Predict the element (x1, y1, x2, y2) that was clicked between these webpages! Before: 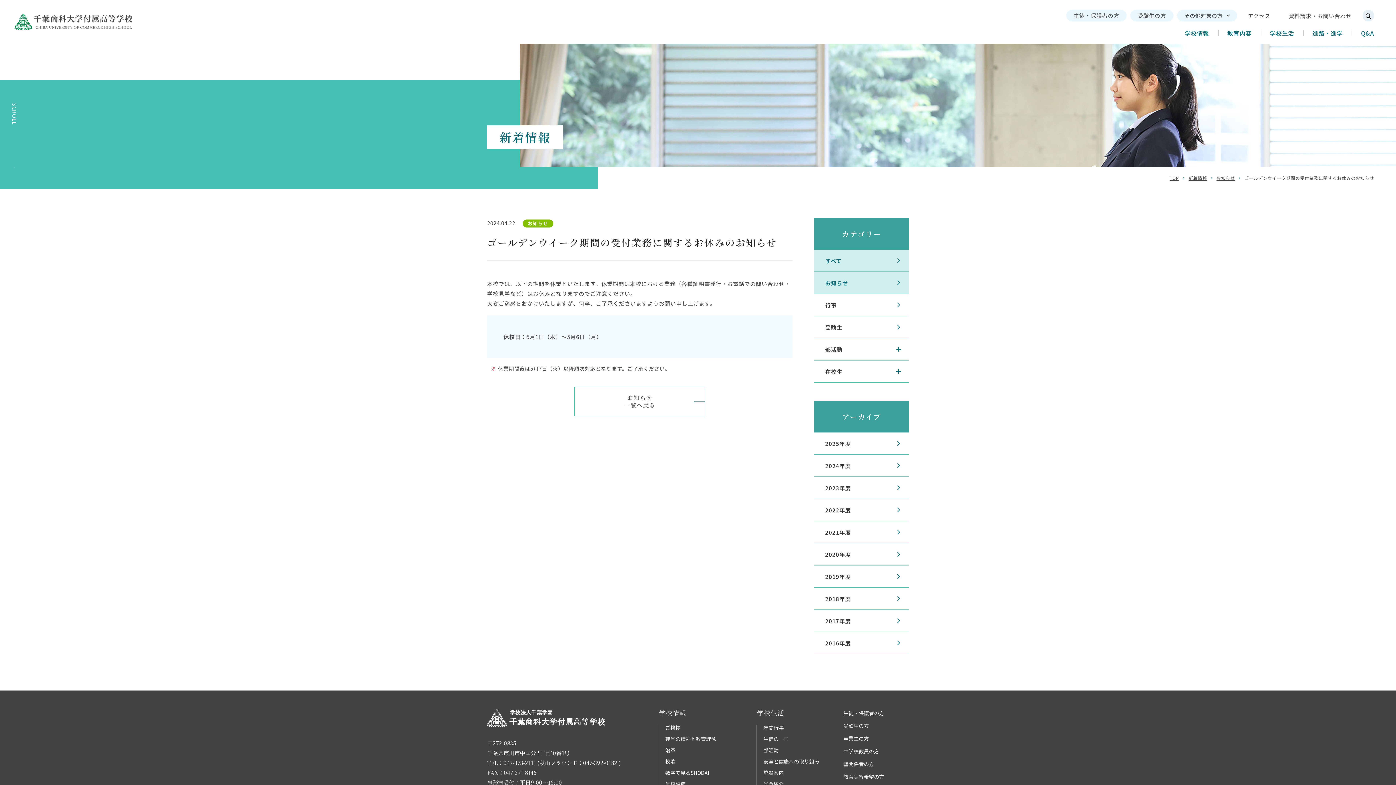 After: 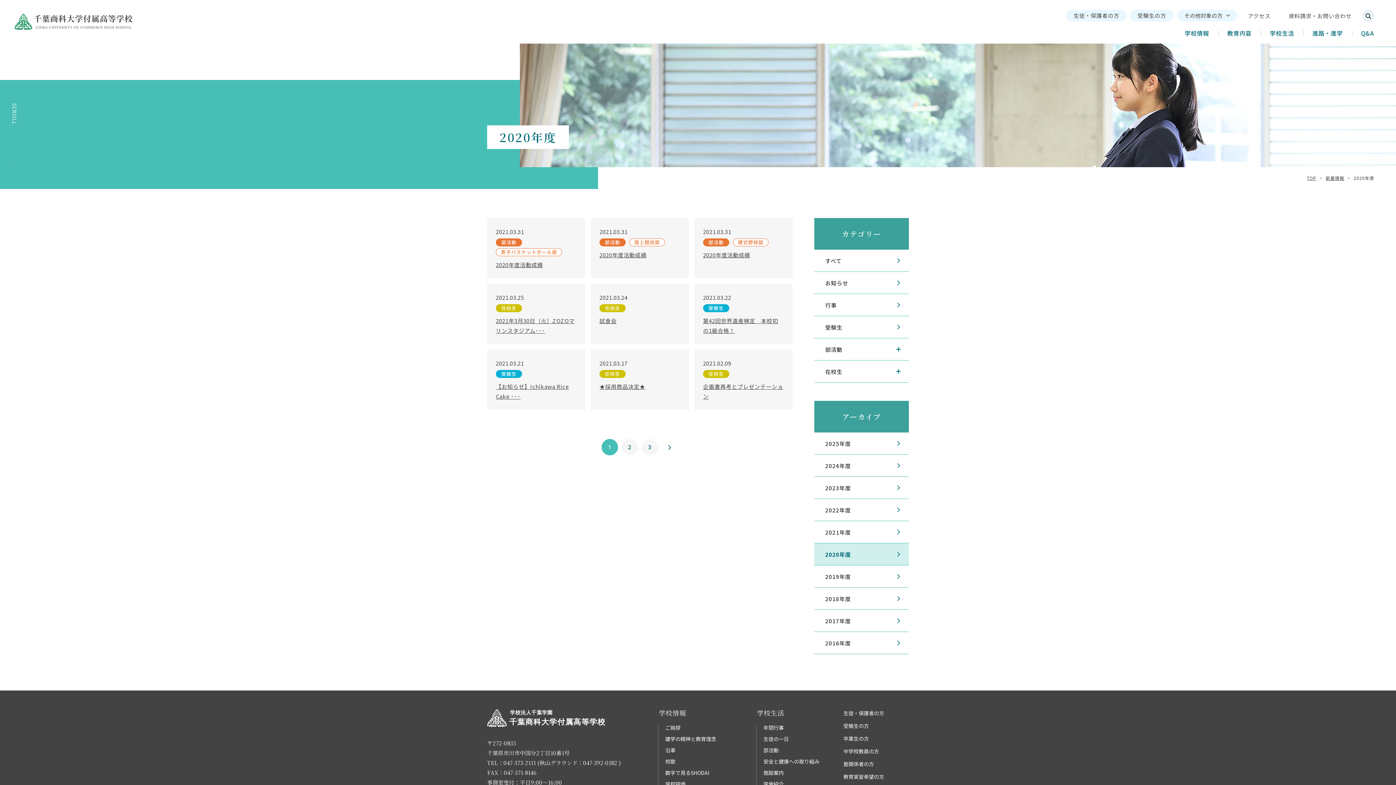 Action: label: 2020年度 bbox: (814, 543, 909, 565)